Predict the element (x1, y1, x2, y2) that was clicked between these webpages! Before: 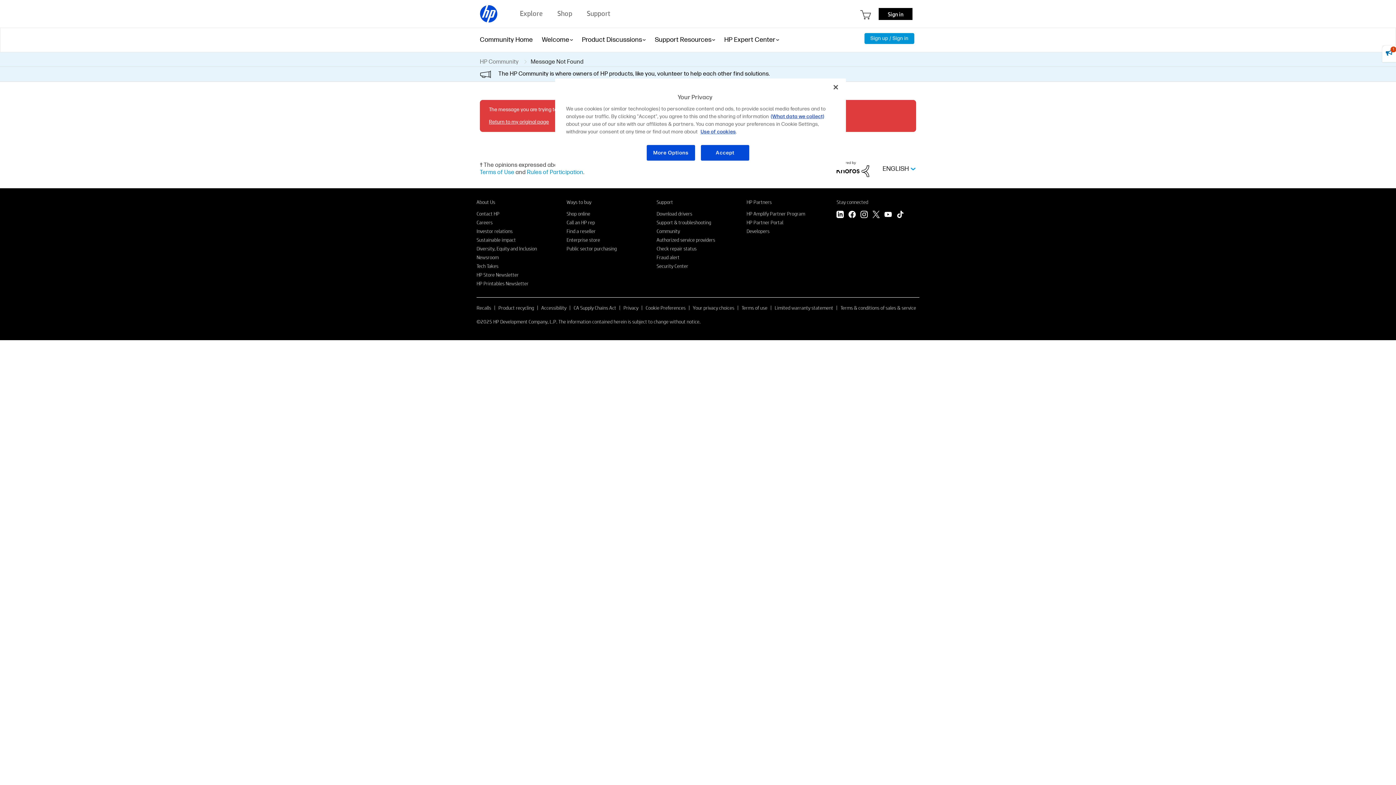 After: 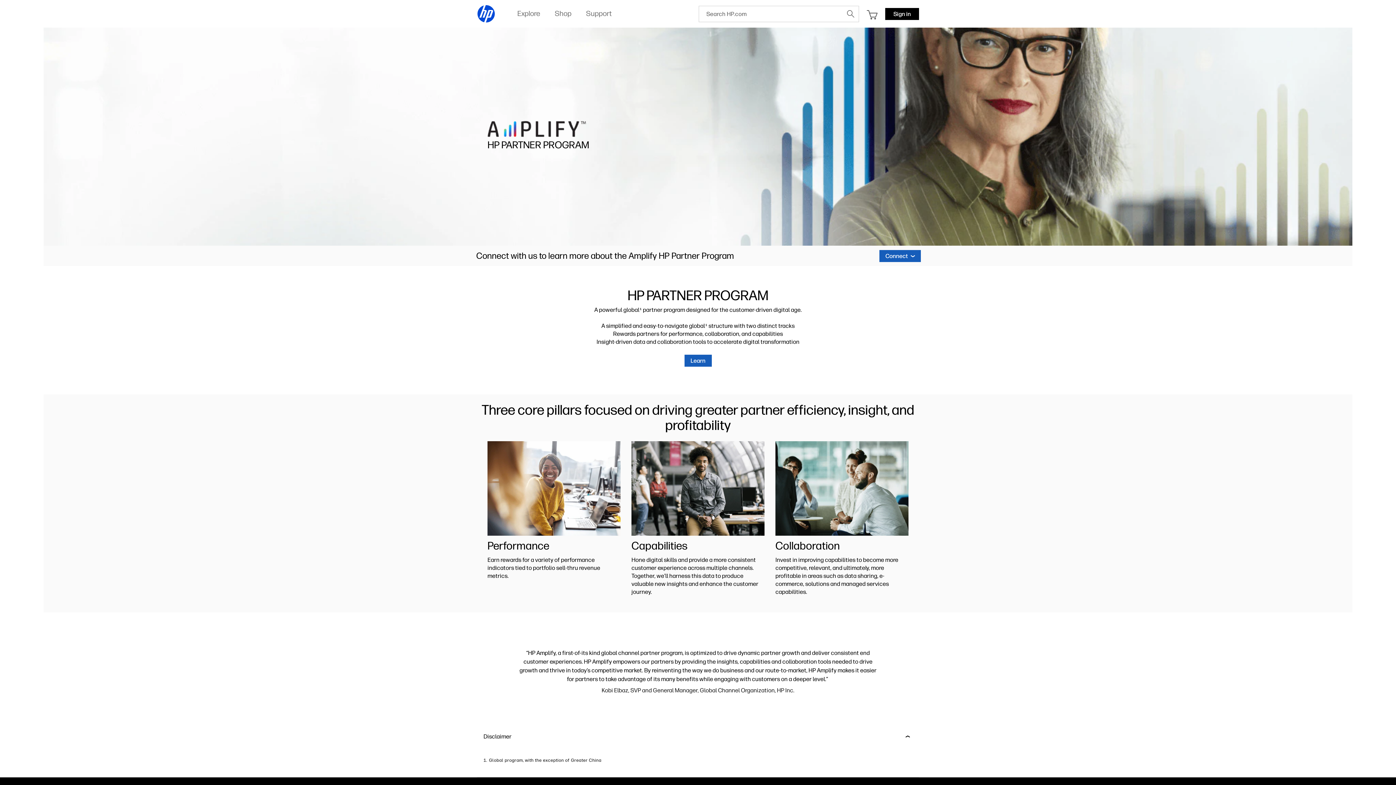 Action: bbox: (746, 210, 805, 216) label: HP Amplify Partner Program